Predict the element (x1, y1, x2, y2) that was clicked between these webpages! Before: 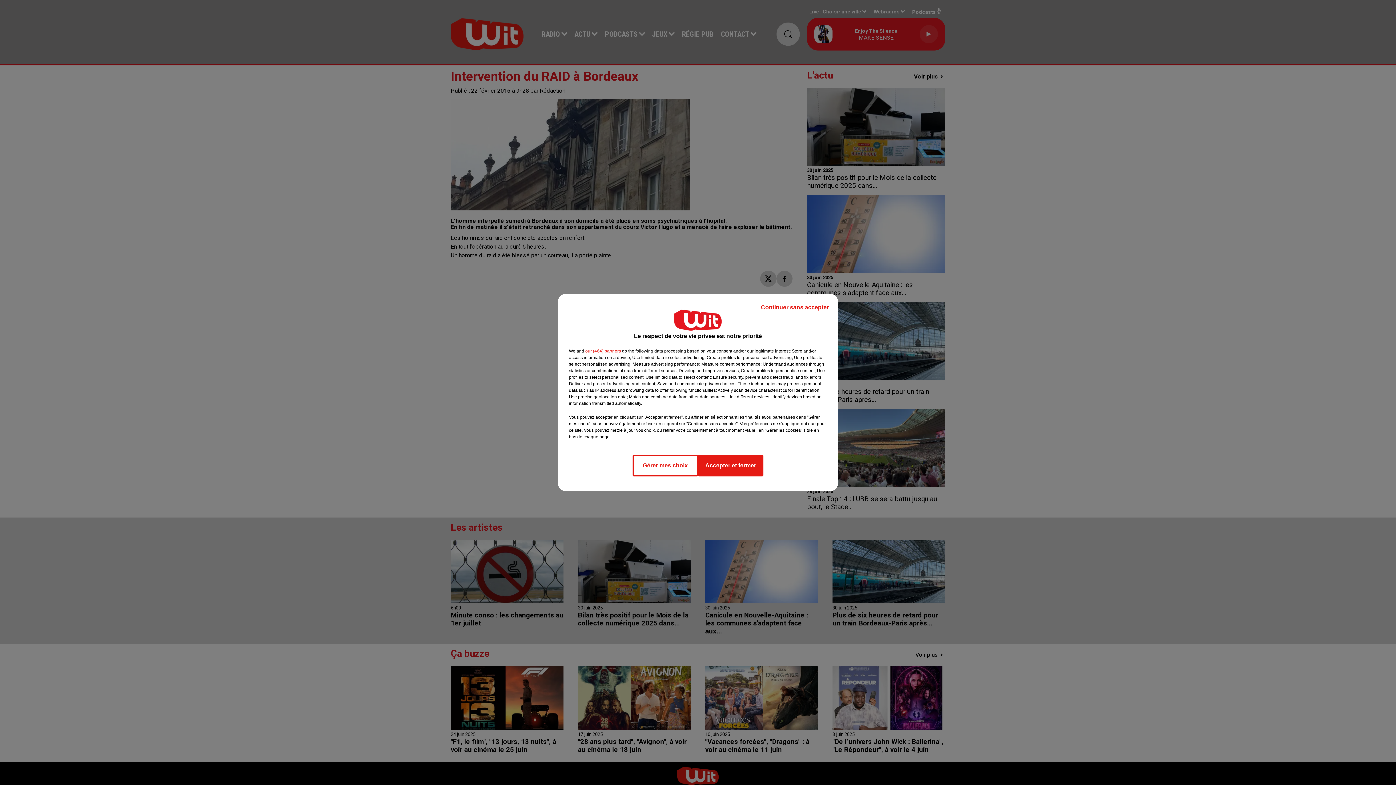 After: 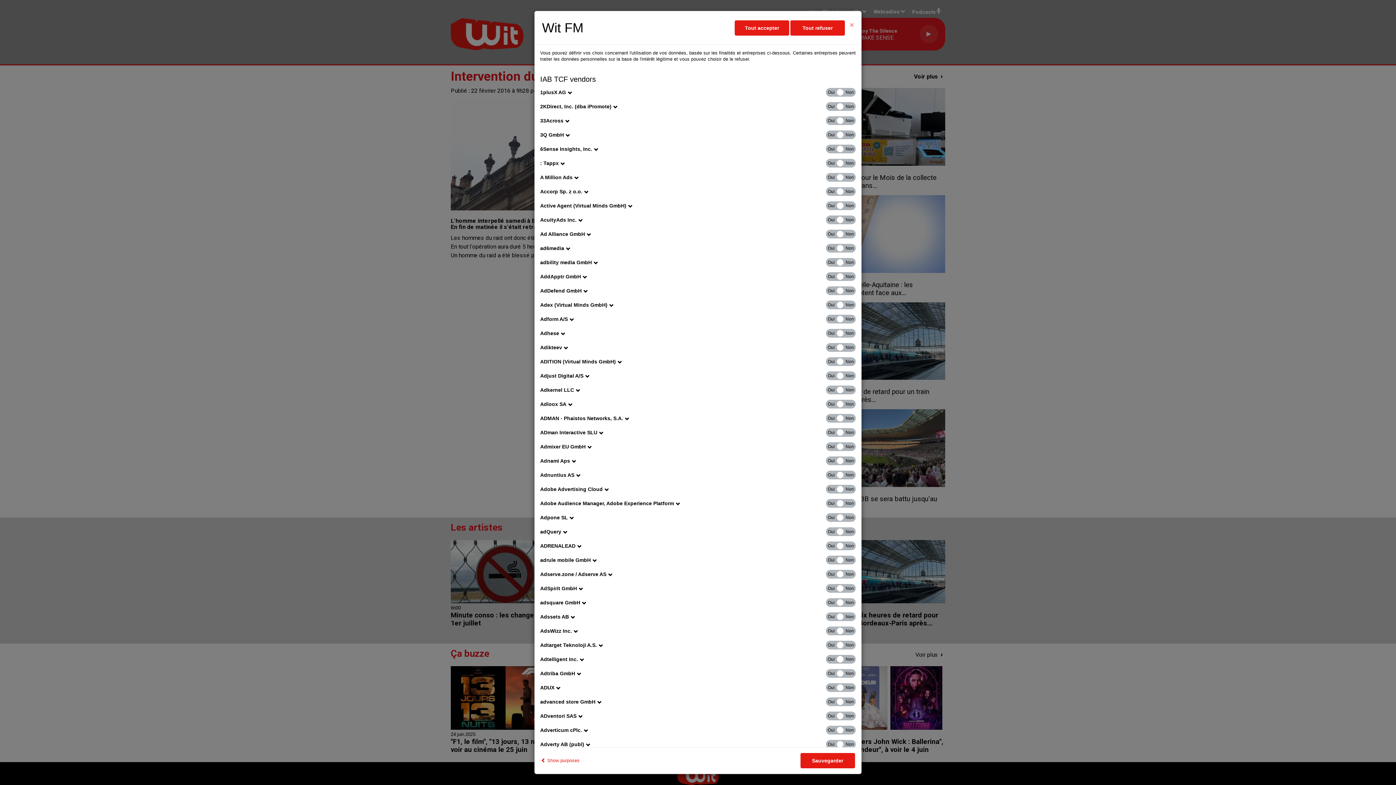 Action: bbox: (585, 348, 621, 354) label: show vendors